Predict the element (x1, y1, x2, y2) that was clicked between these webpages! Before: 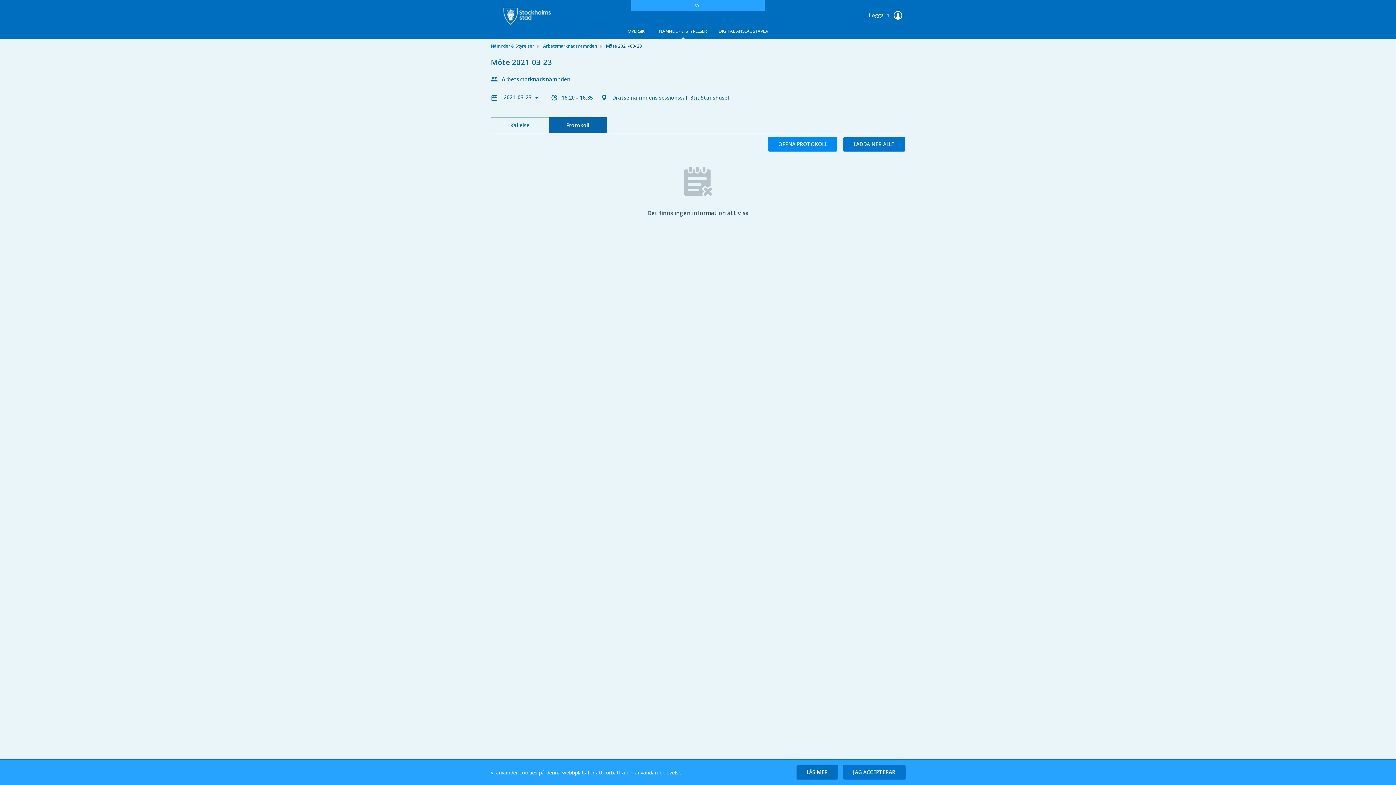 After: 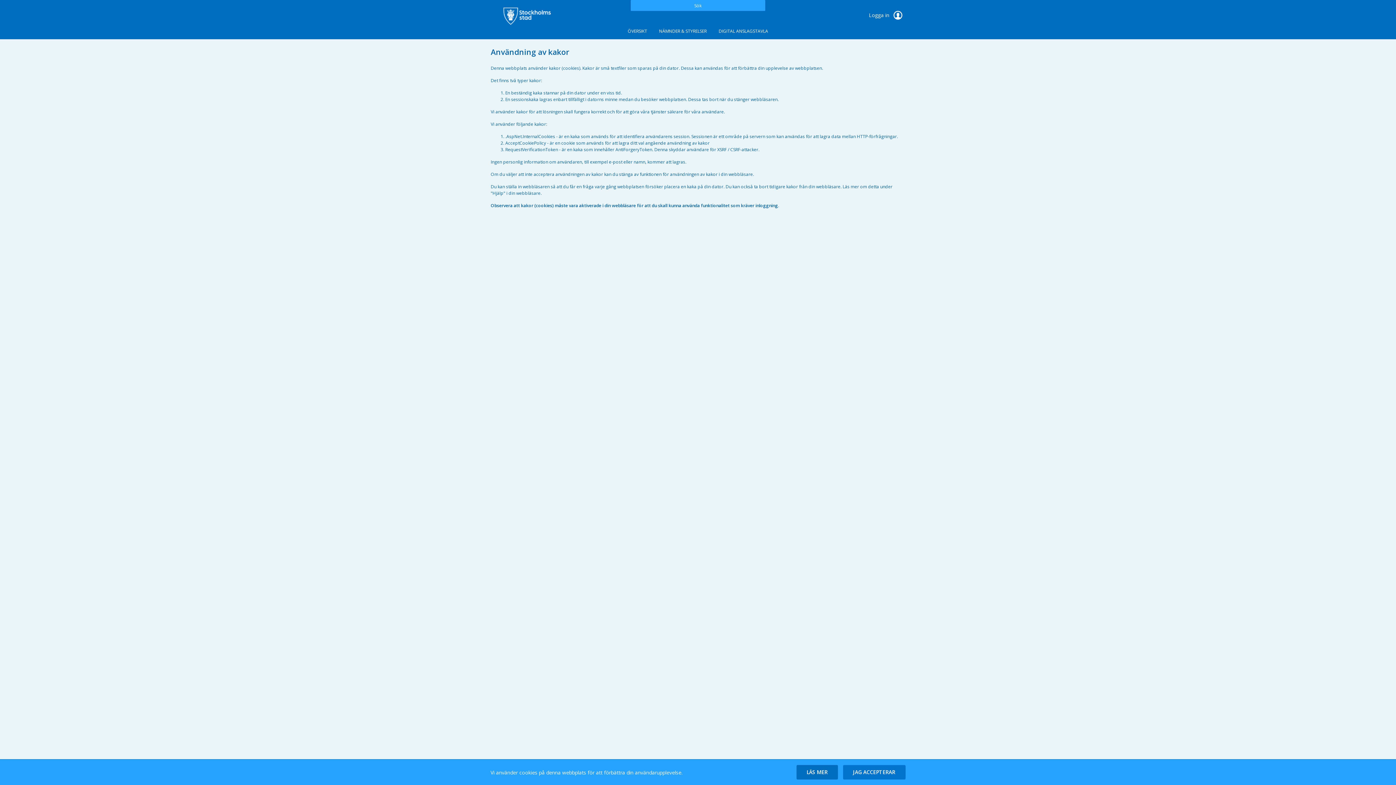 Action: bbox: (796, 765, 838, 780)